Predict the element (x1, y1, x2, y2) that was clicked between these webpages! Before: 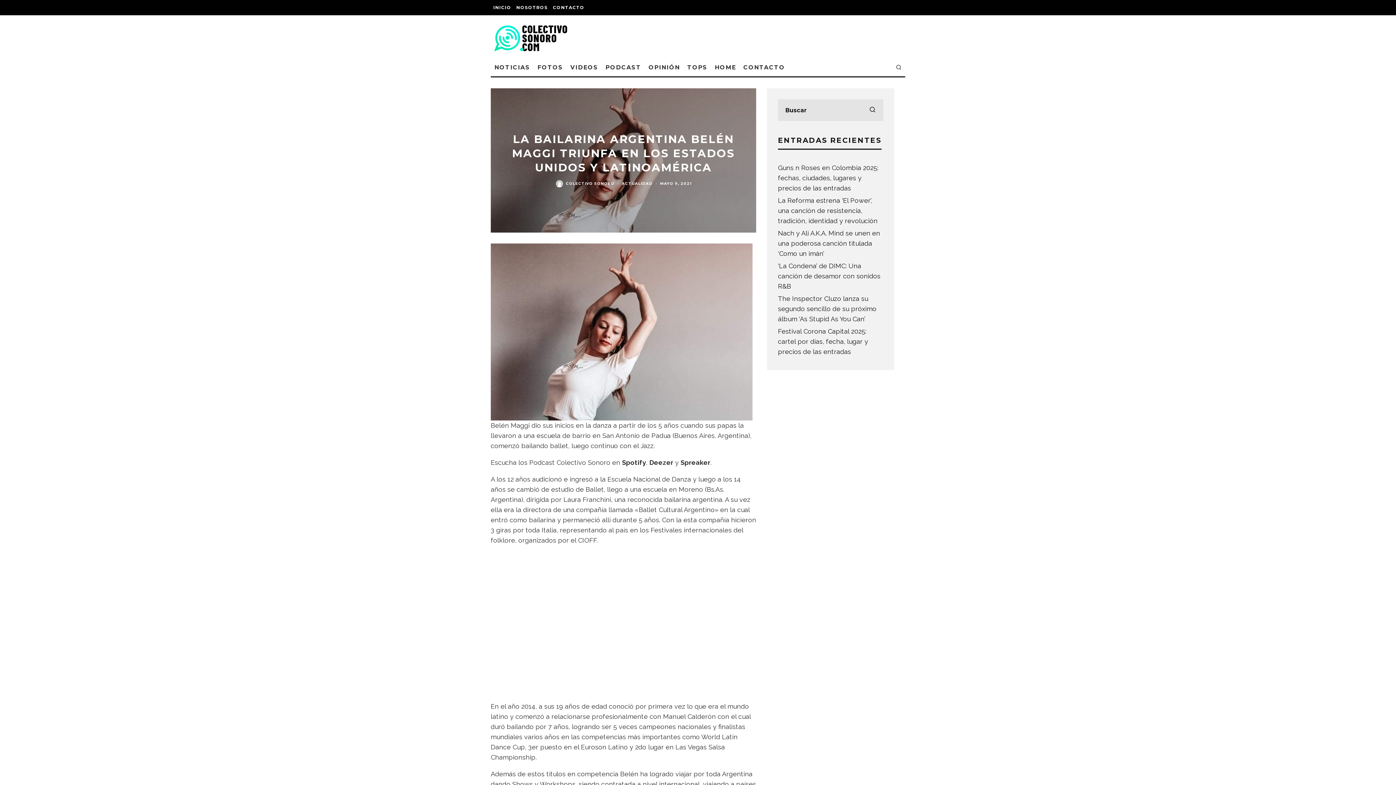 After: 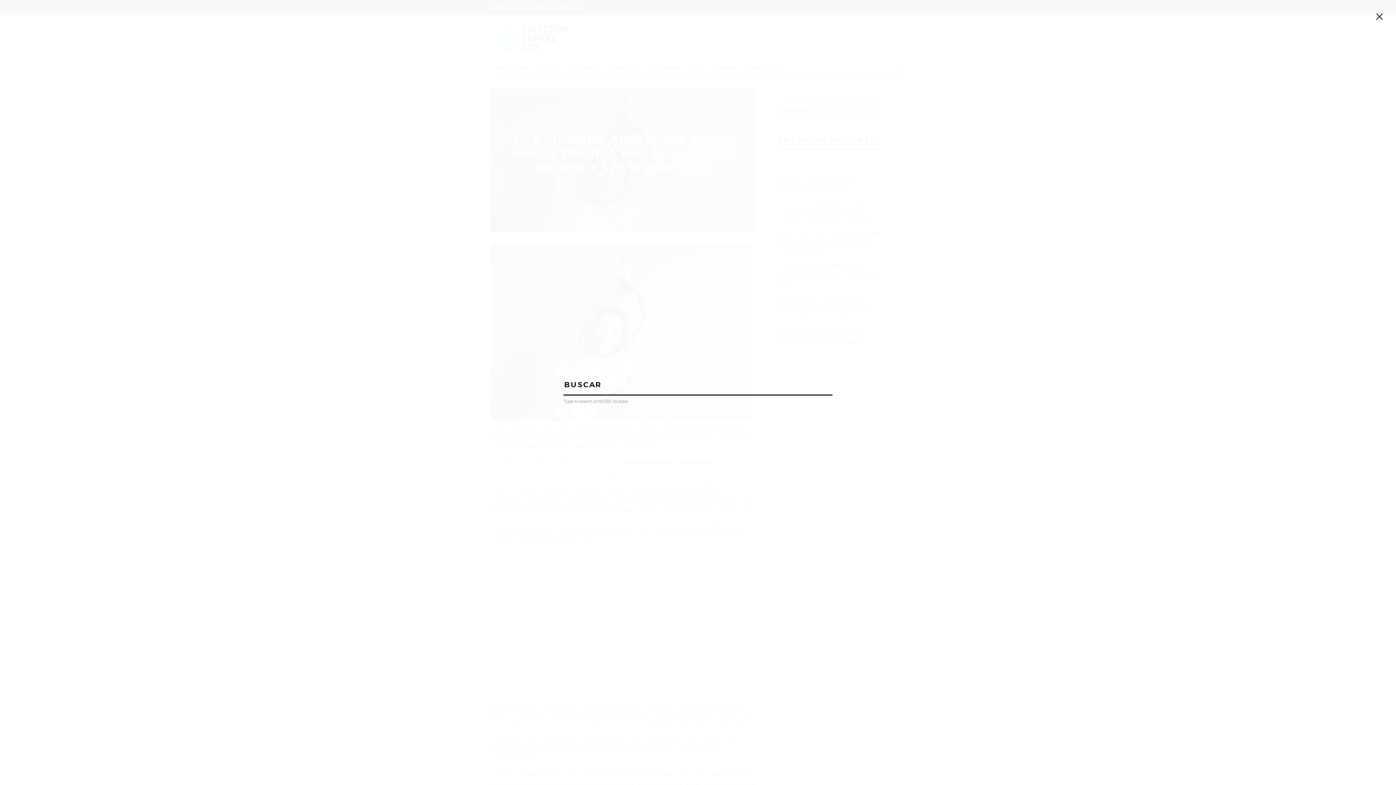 Action: bbox: (892, 58, 905, 76)